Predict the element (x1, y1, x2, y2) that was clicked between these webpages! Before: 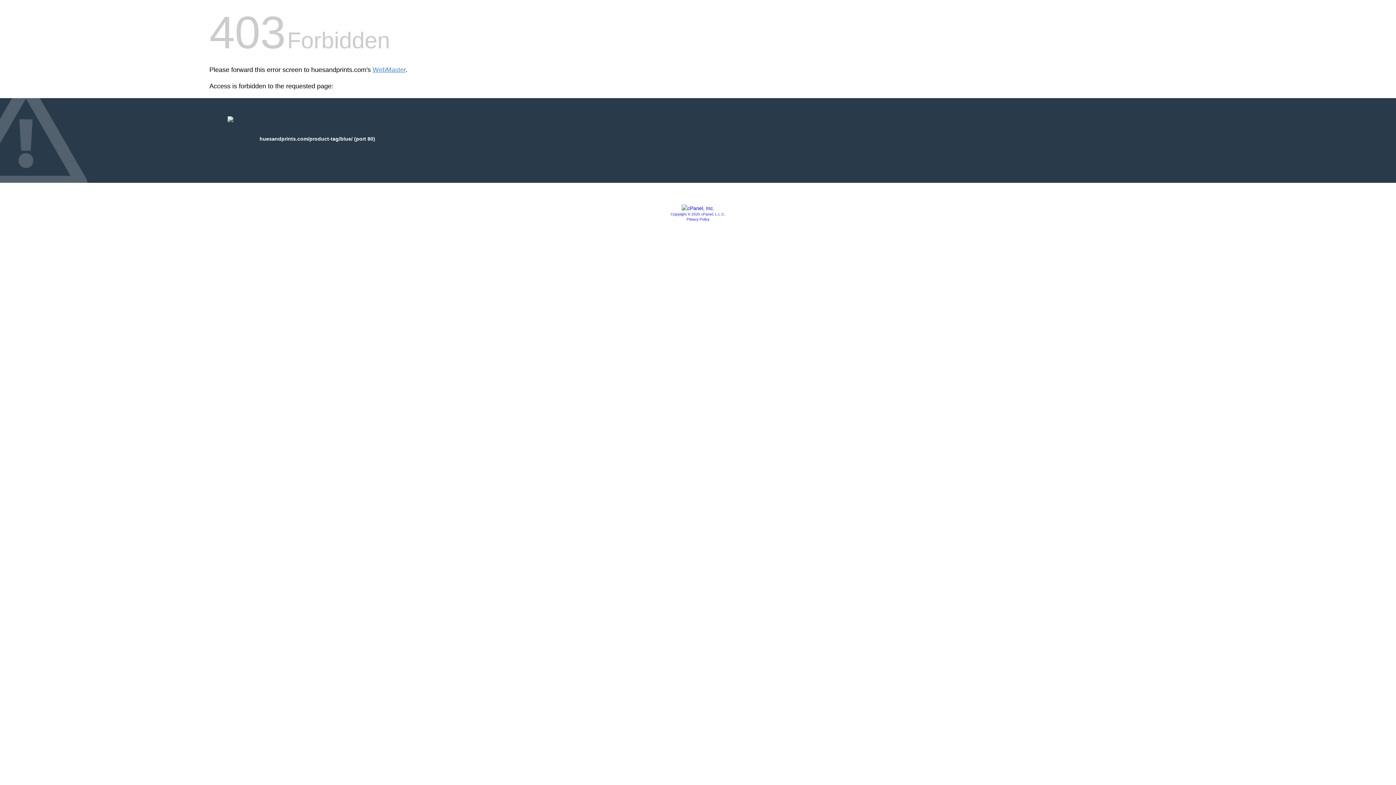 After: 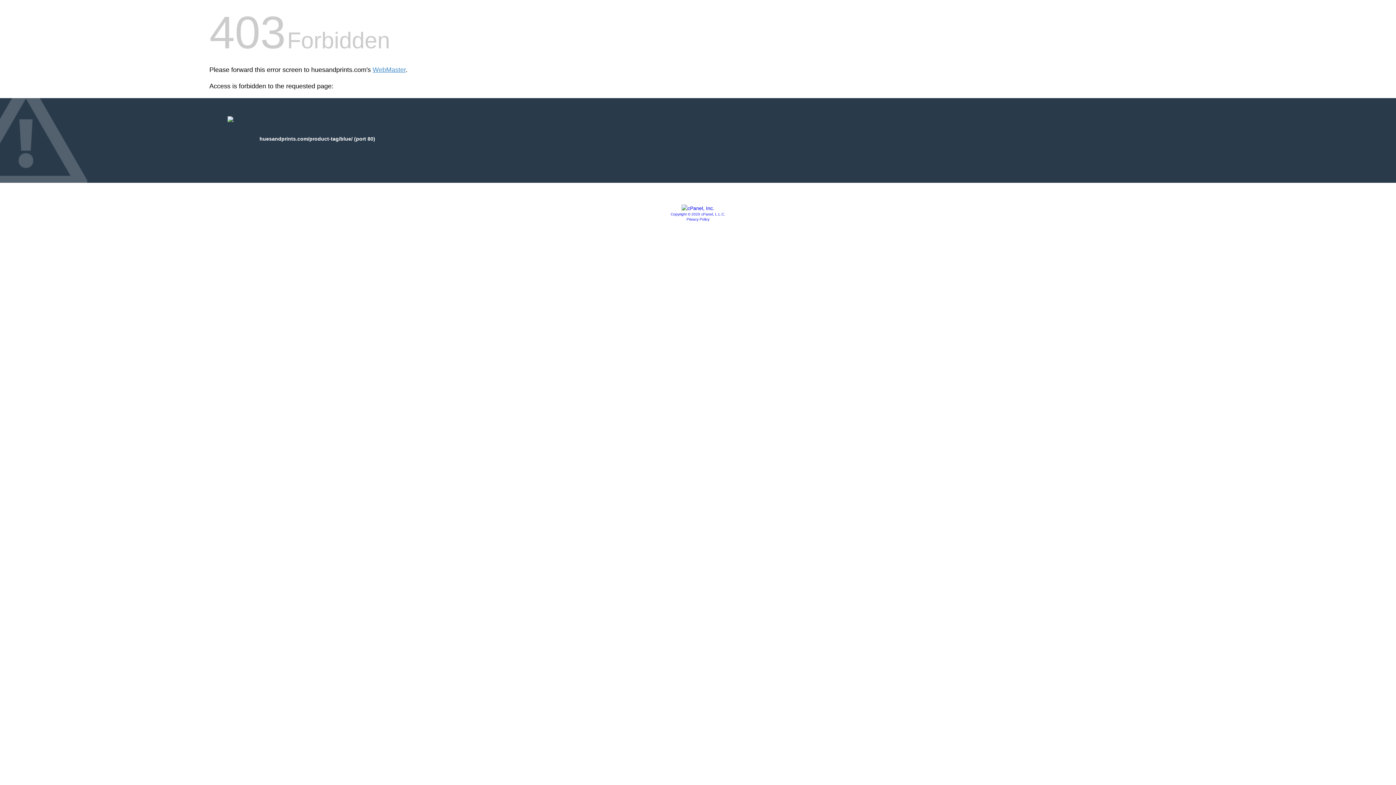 Action: bbox: (681, 205, 714, 211)